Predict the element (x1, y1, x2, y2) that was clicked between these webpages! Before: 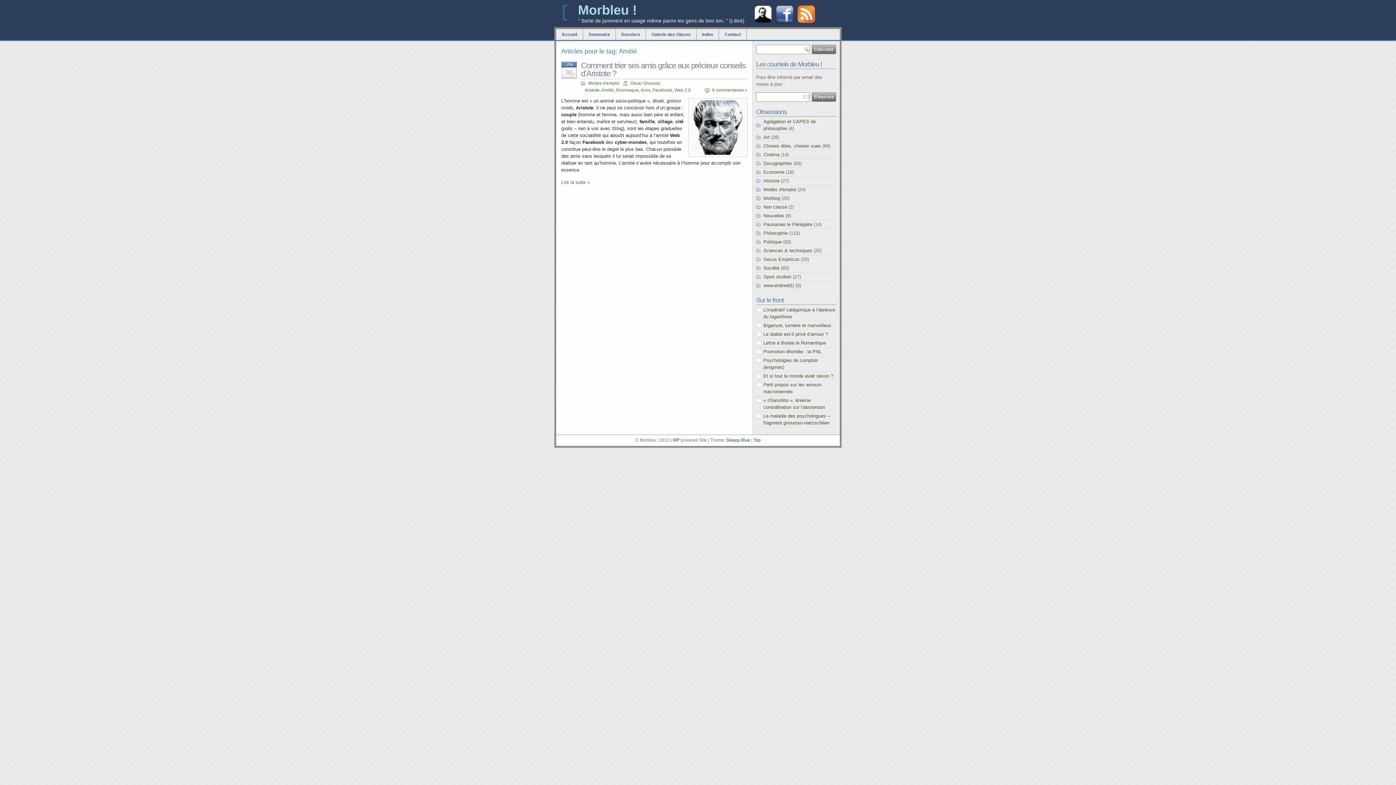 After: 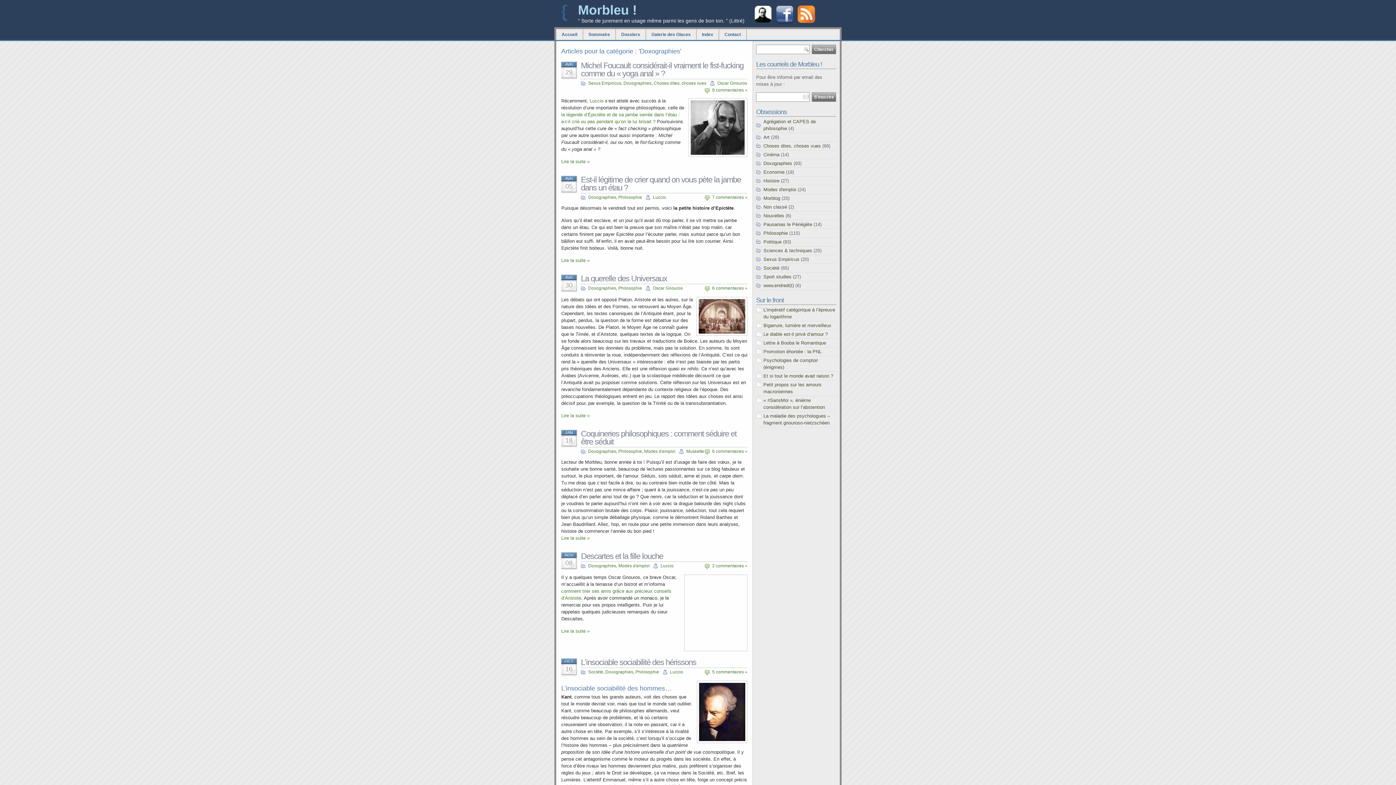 Action: bbox: (763, 160, 792, 166) label: Doxographies